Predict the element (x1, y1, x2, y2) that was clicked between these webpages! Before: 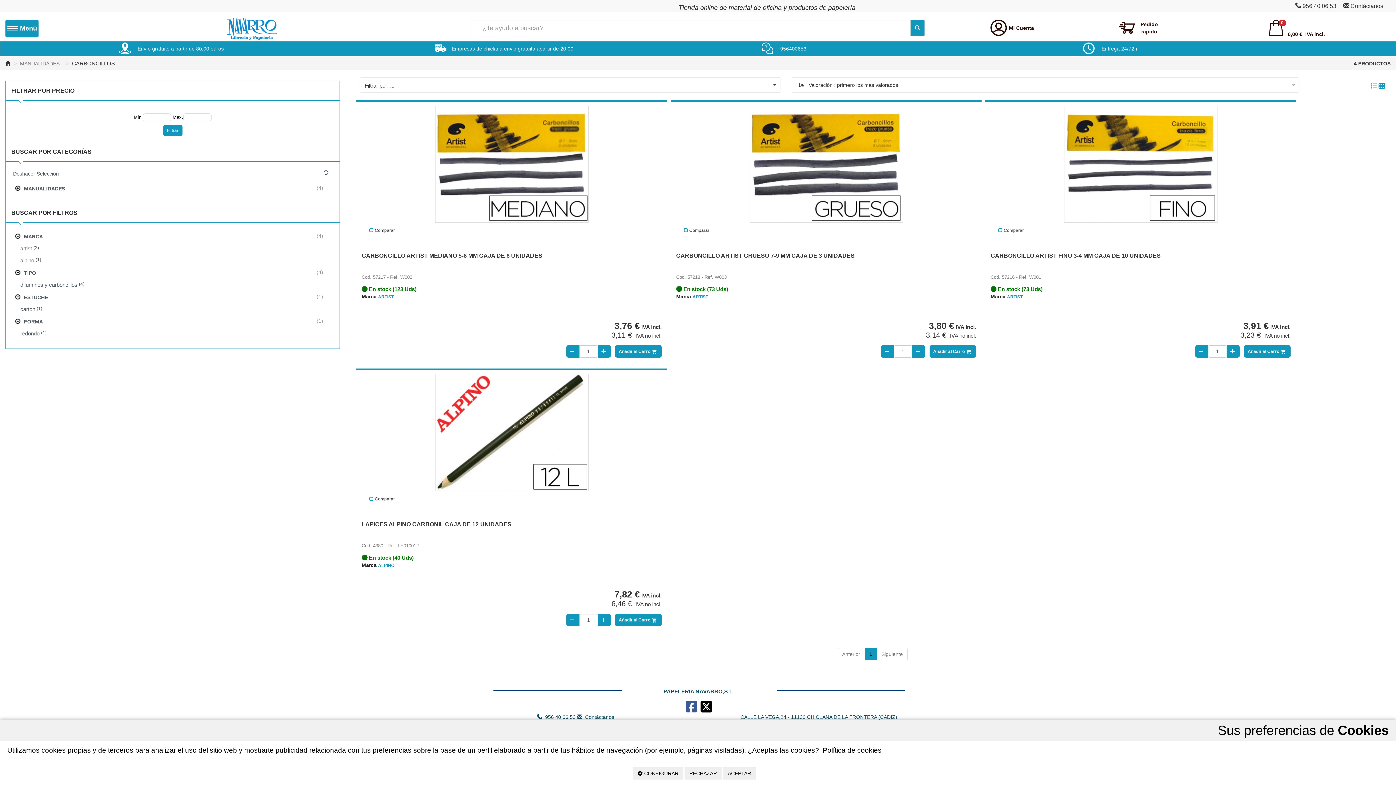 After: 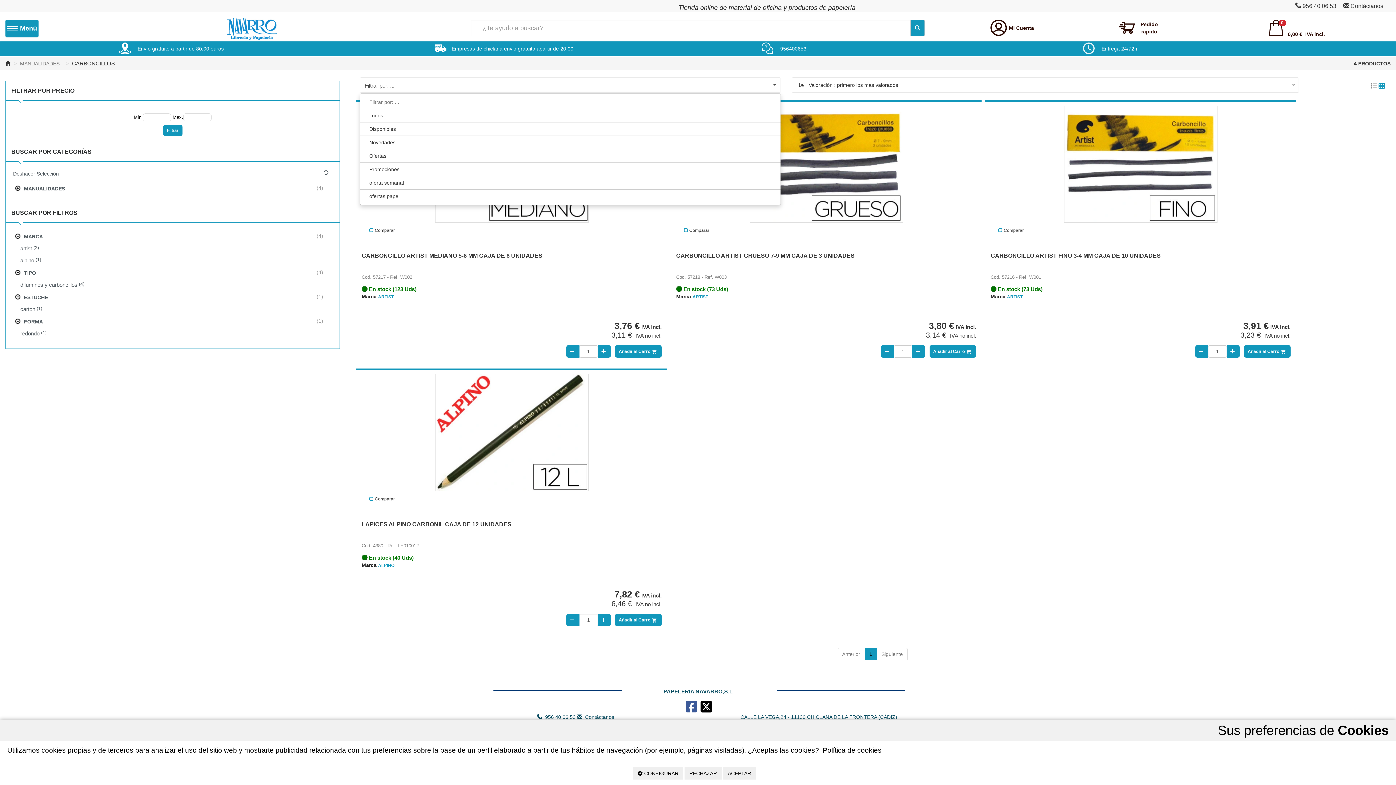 Action: bbox: (360, 77, 780, 92) label: Filtrar por: ...